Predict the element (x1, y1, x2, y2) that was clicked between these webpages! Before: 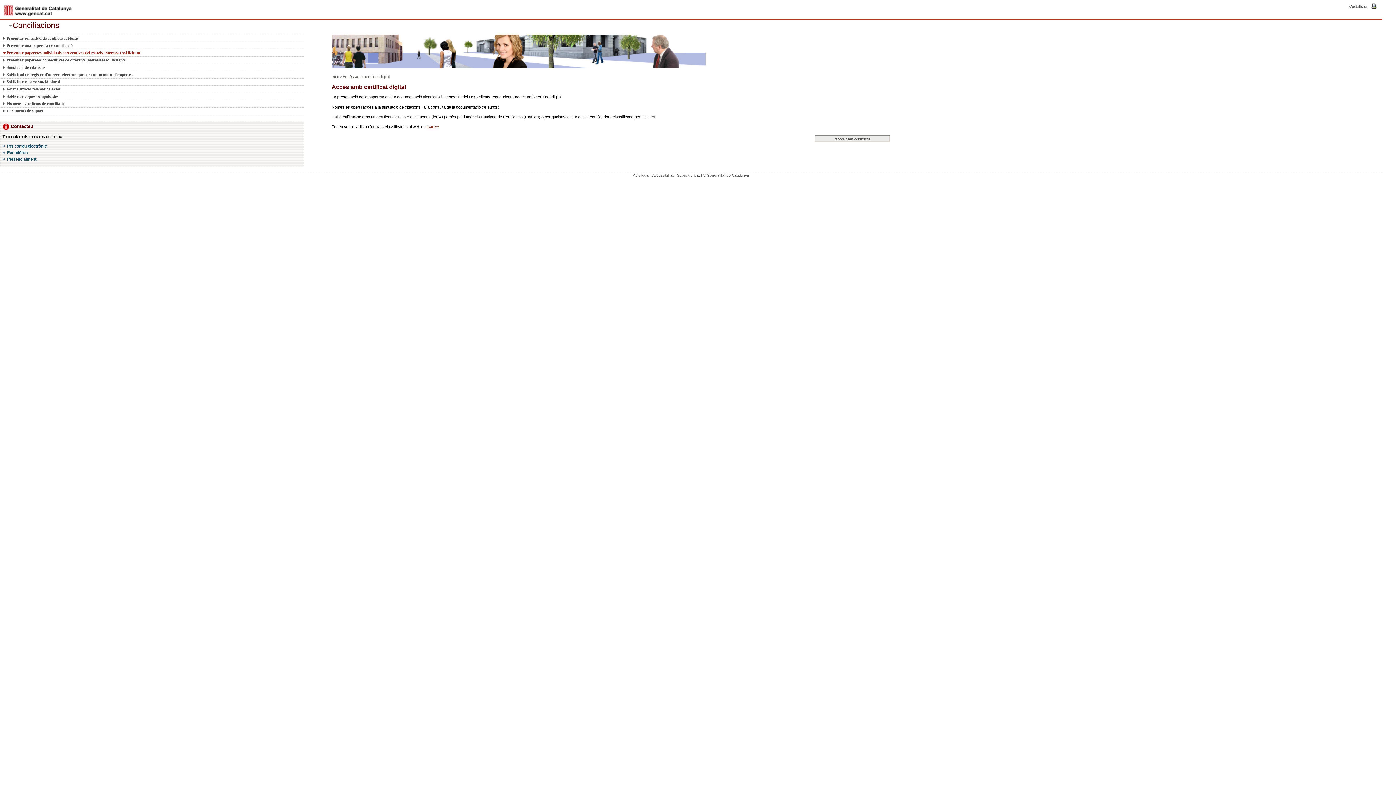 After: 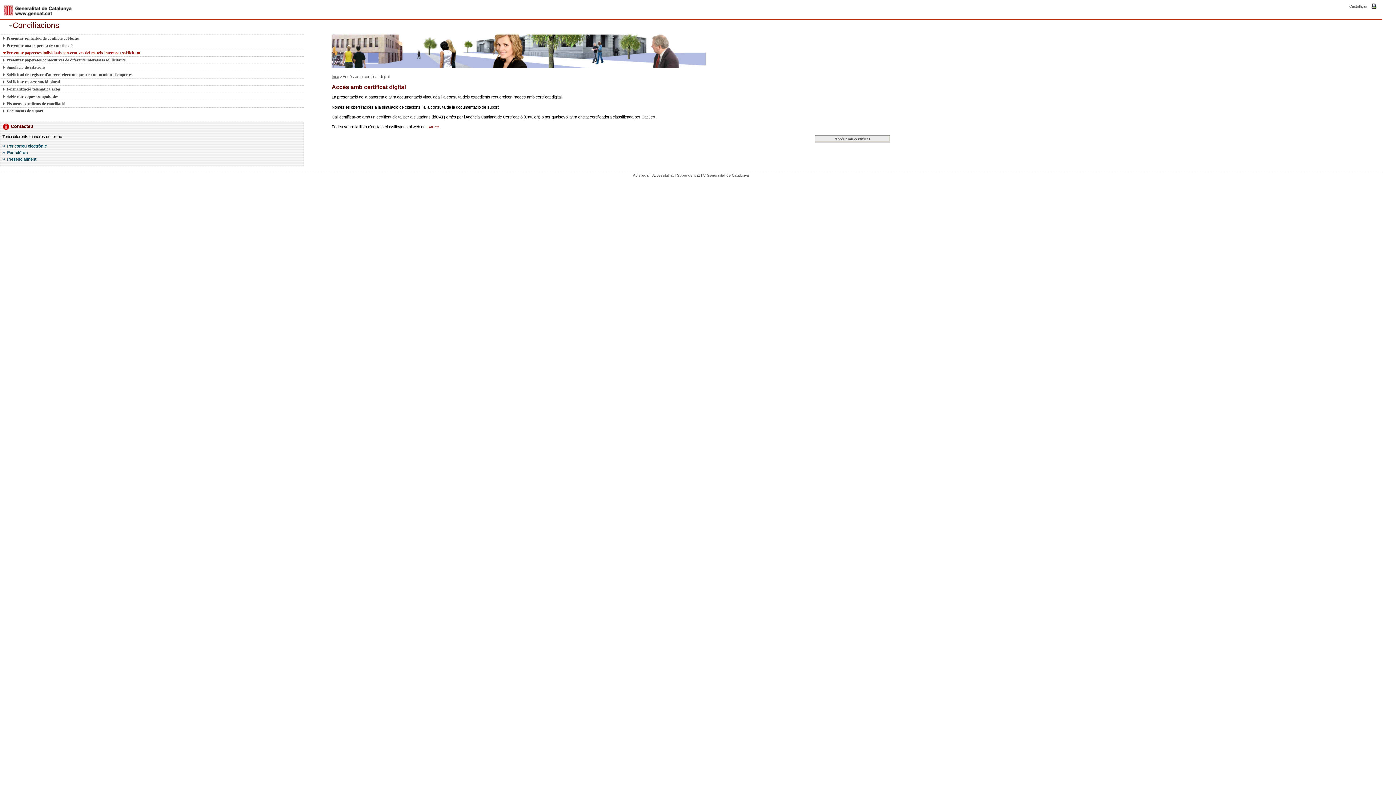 Action: label: Per correu electrònic bbox: (7, 143, 46, 148)